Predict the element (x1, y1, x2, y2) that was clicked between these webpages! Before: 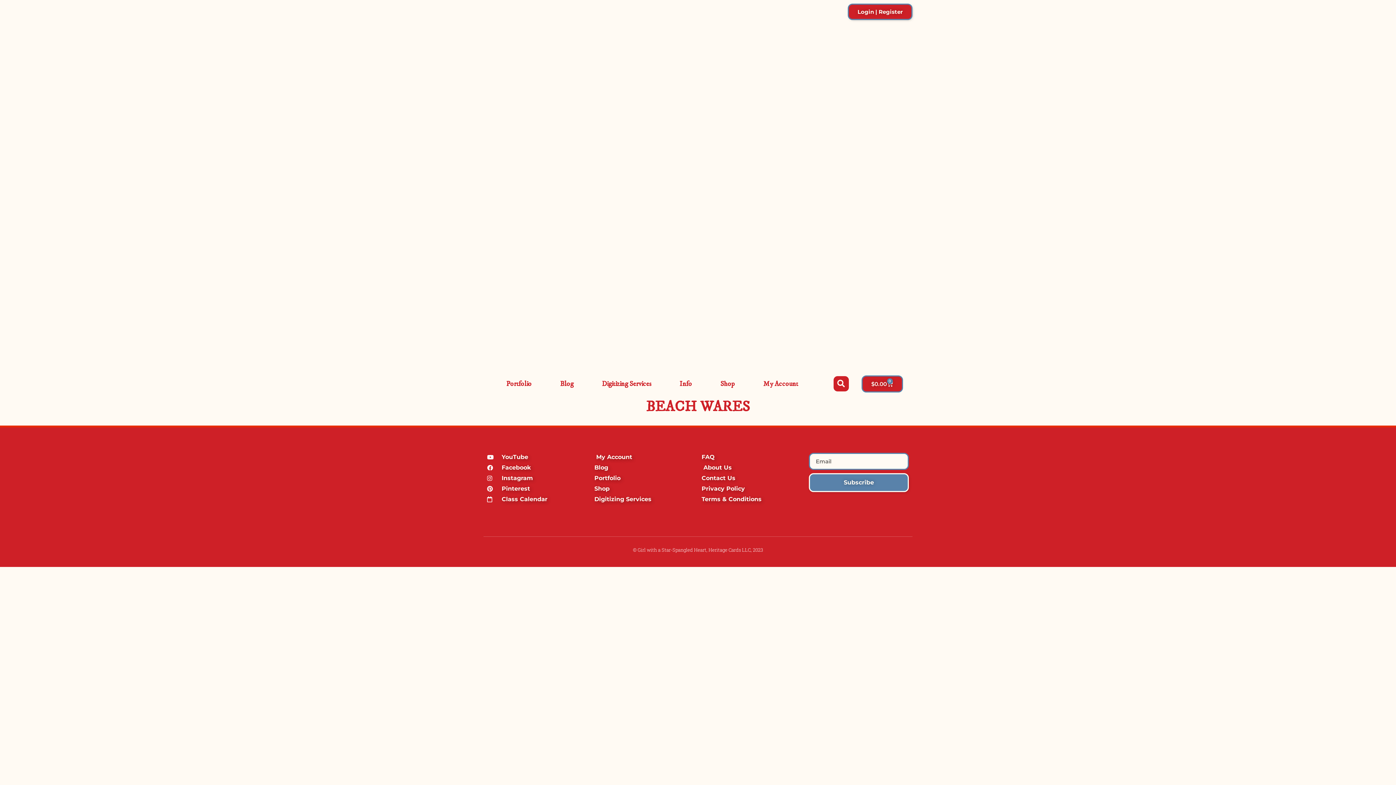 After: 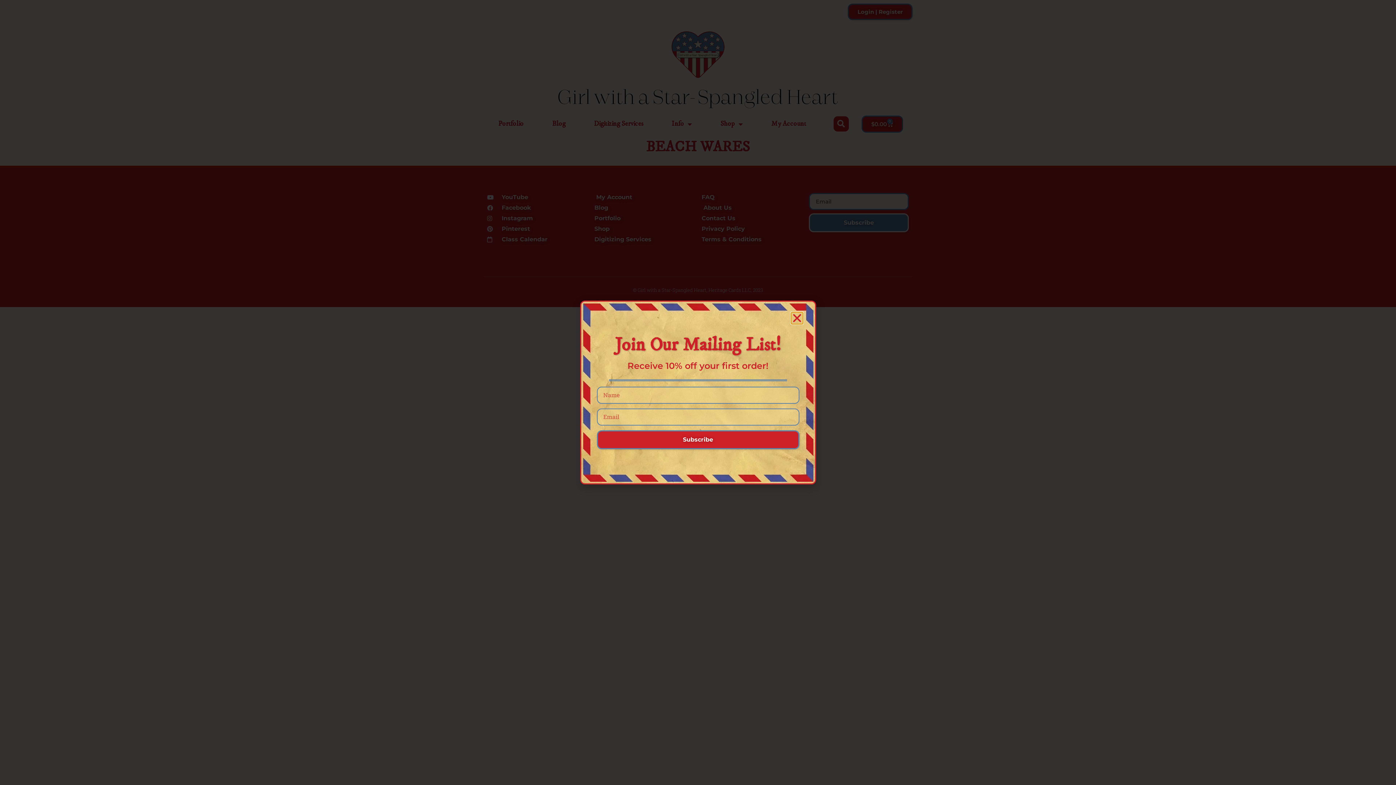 Action: label: Contact Us bbox: (701, 474, 801, 482)